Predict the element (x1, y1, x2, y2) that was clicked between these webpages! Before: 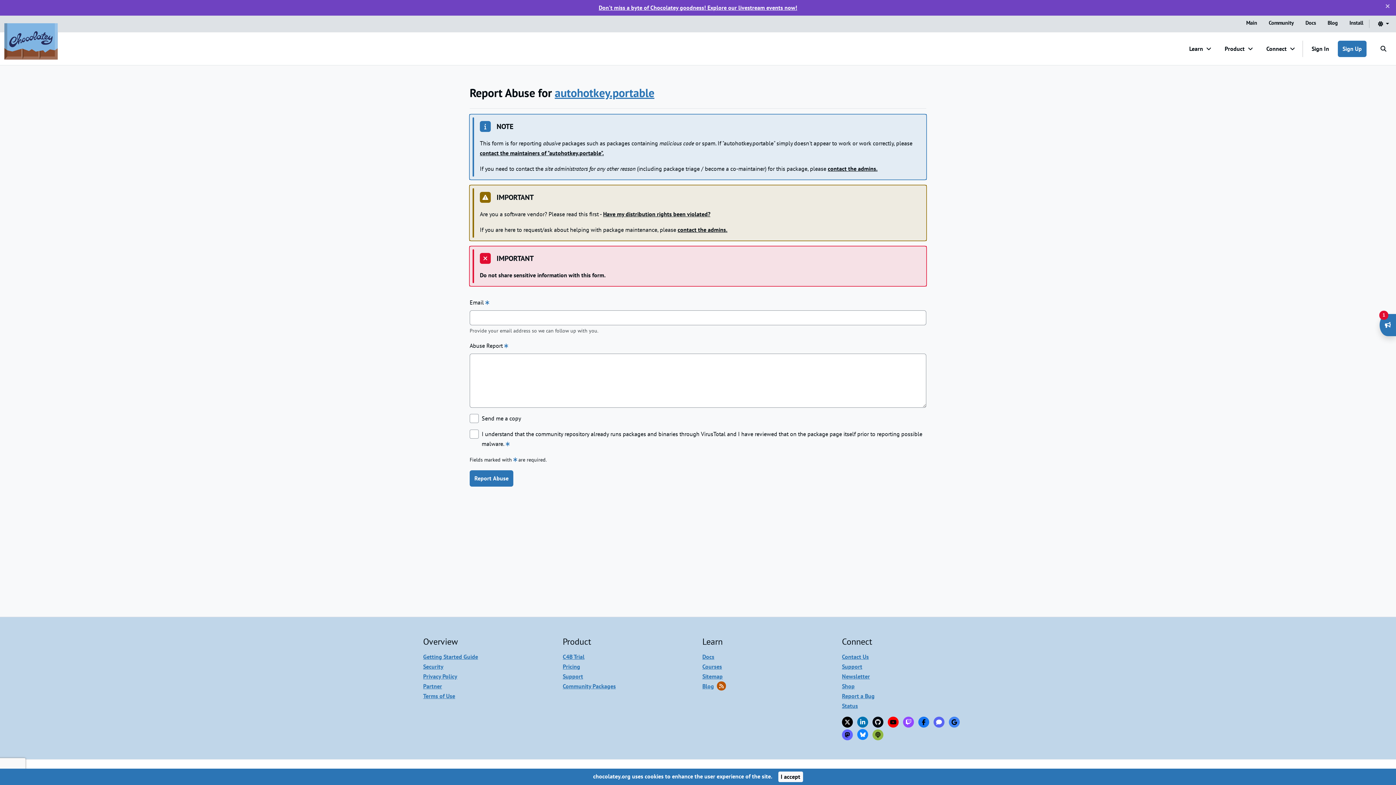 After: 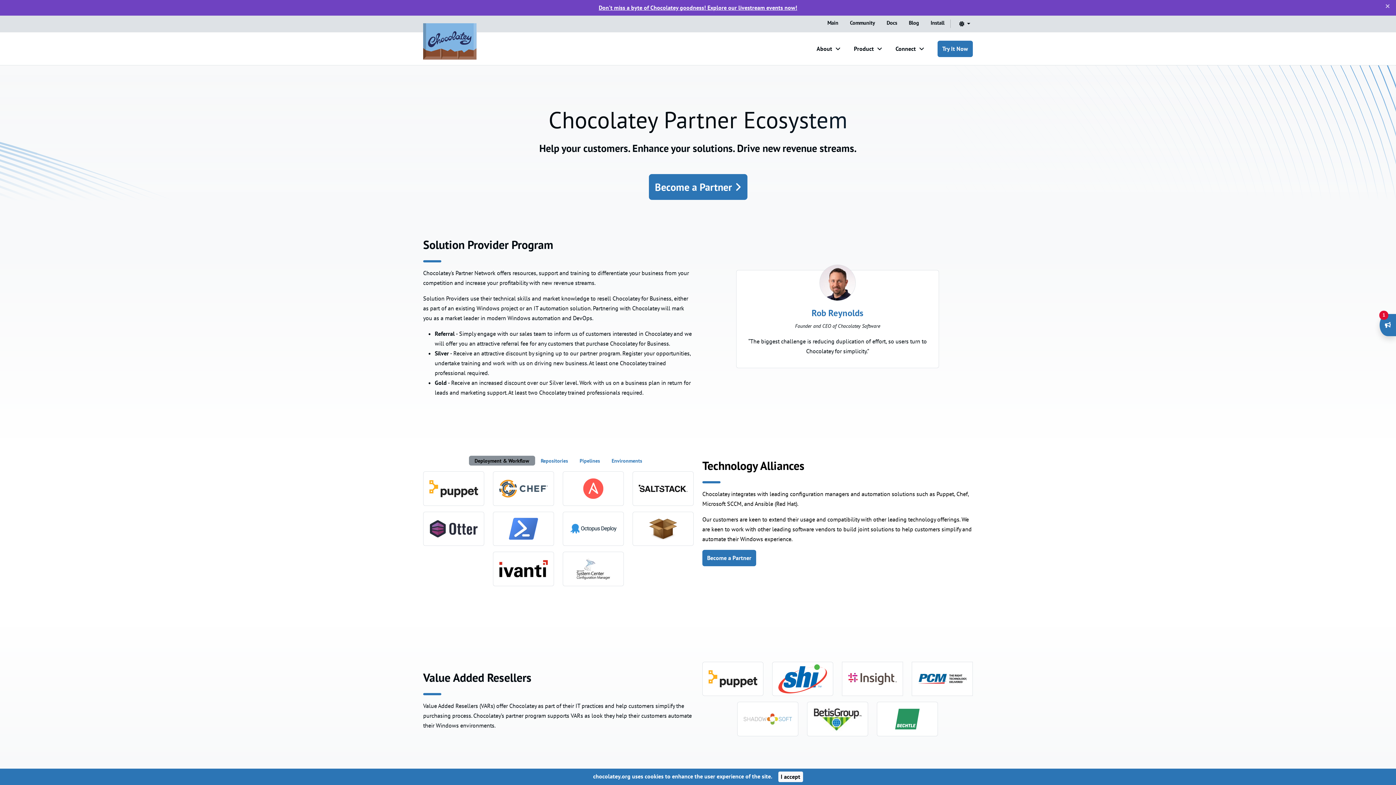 Action: label: Partner bbox: (423, 683, 442, 690)